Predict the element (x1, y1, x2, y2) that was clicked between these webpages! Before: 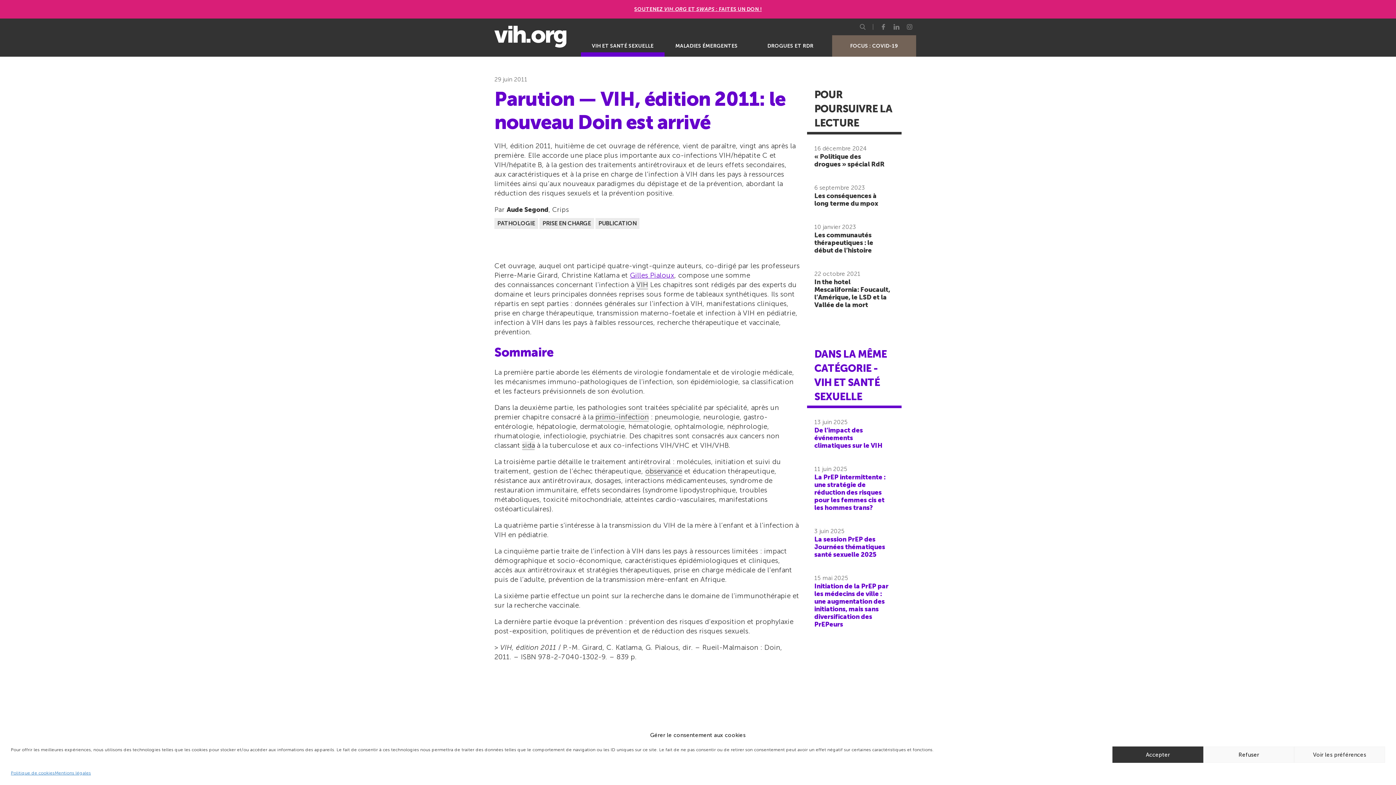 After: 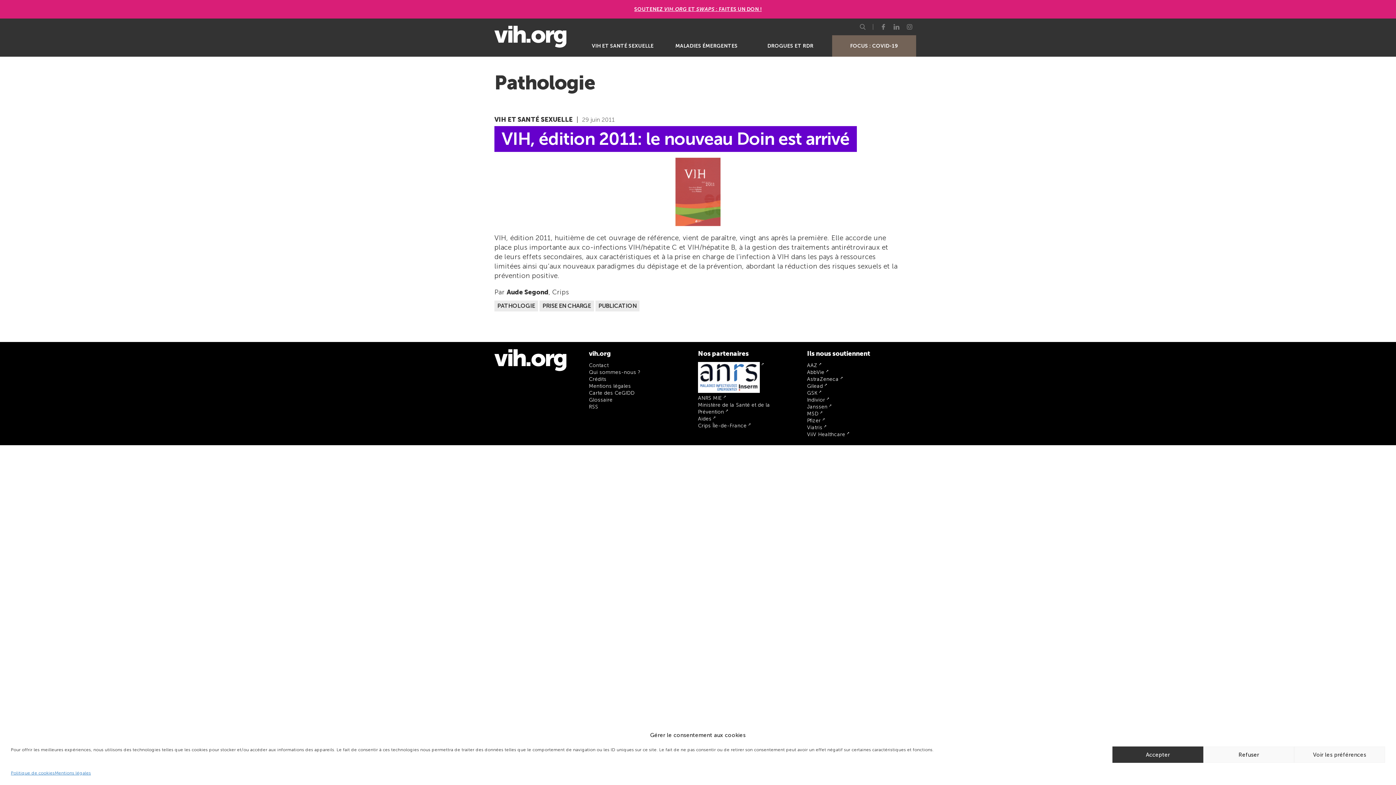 Action: bbox: (494, 218, 538, 229) label: PATHOLOGIE